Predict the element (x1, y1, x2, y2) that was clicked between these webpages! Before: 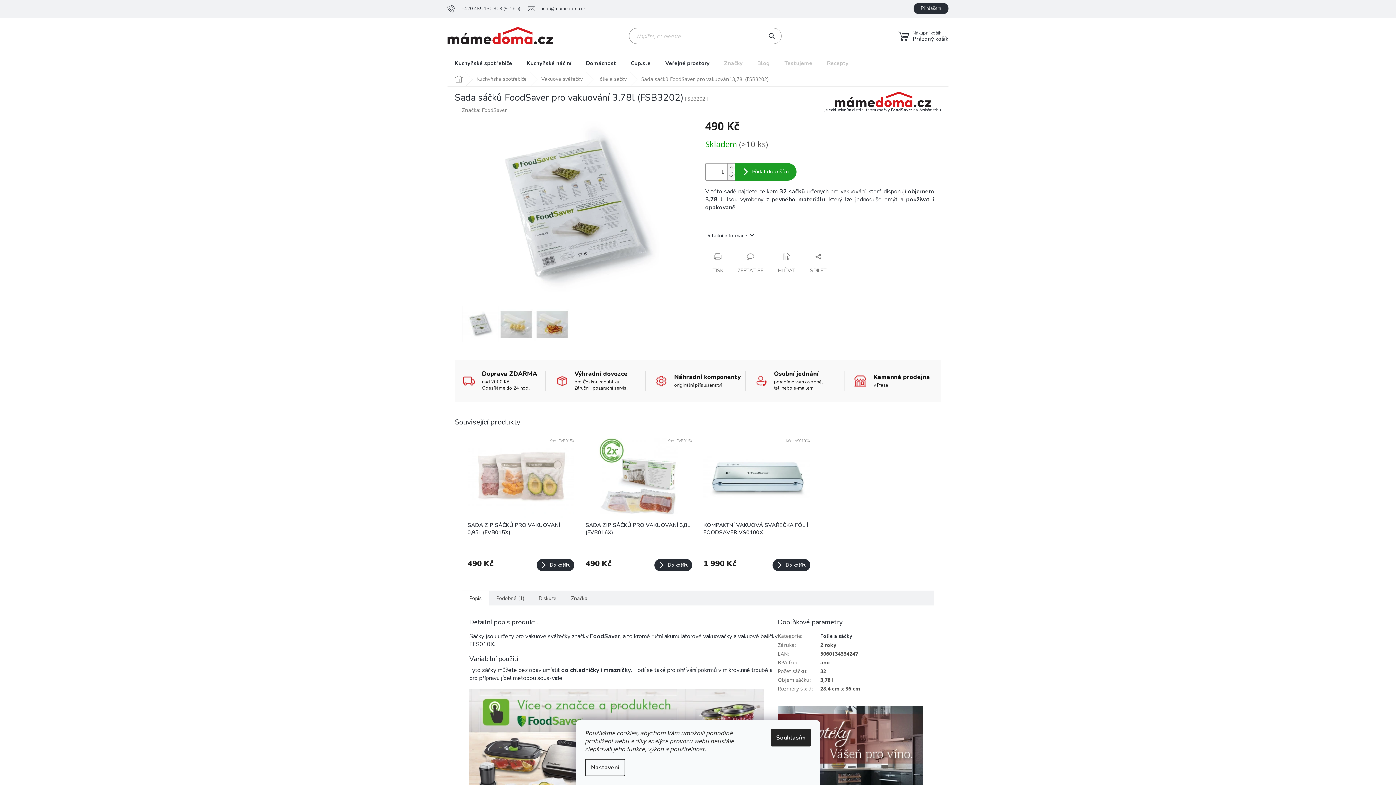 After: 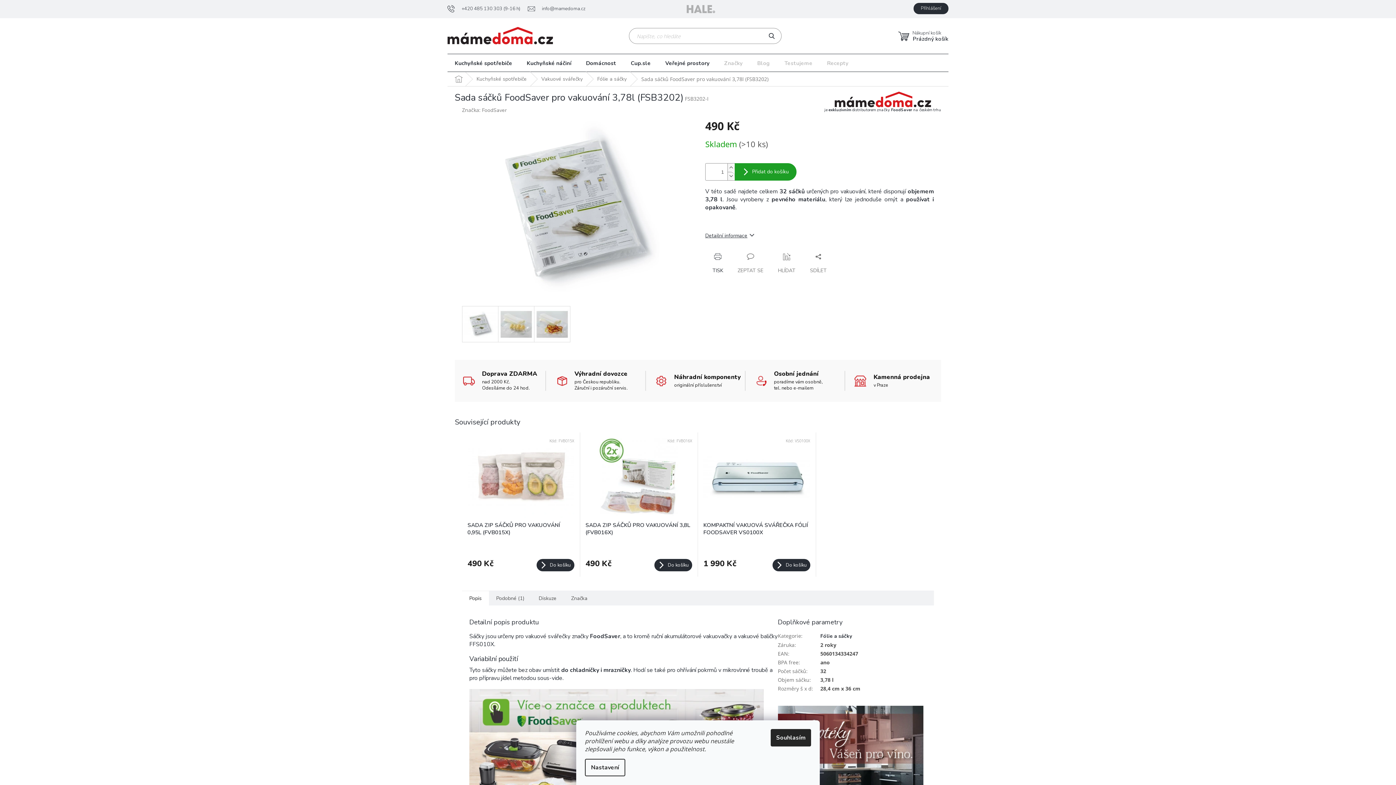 Action: bbox: (705, 253, 730, 274) label: TISK